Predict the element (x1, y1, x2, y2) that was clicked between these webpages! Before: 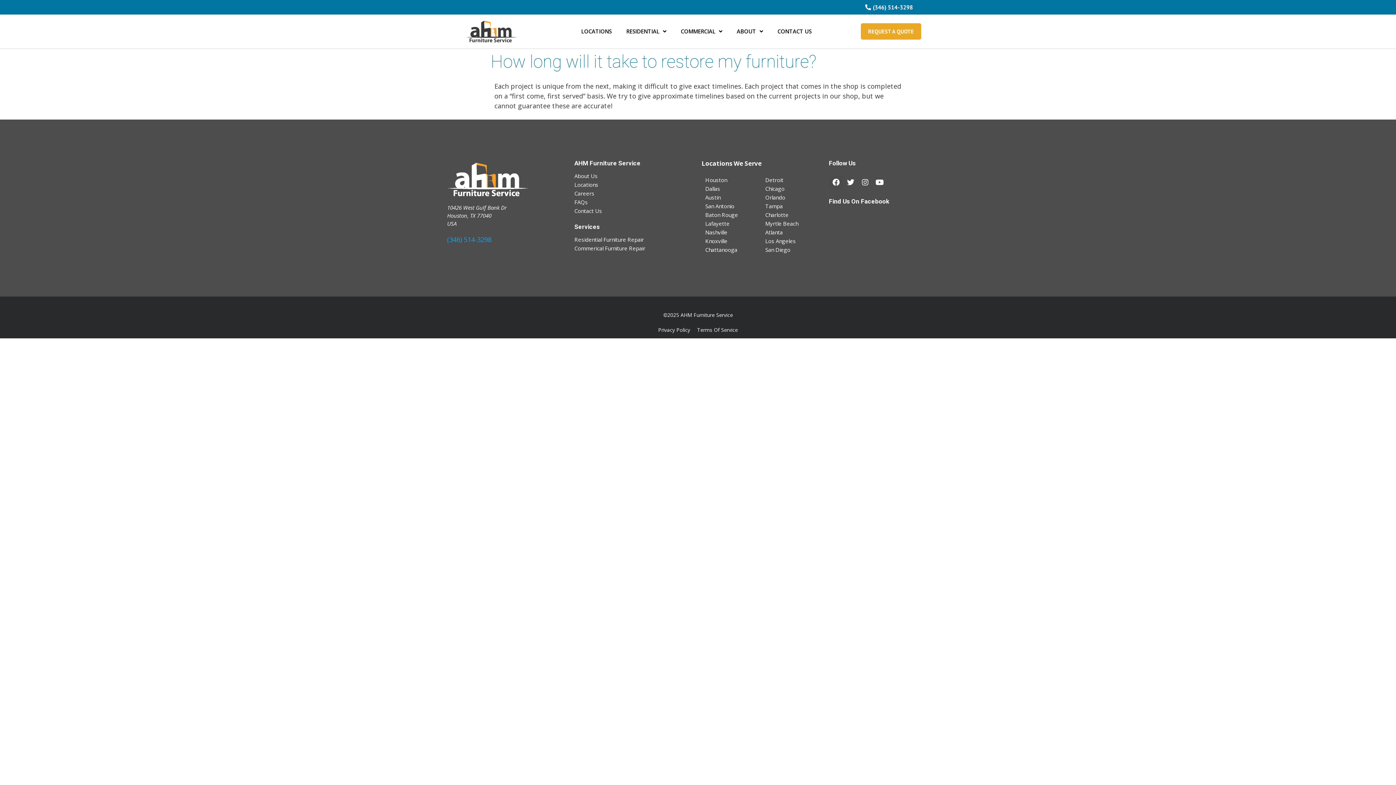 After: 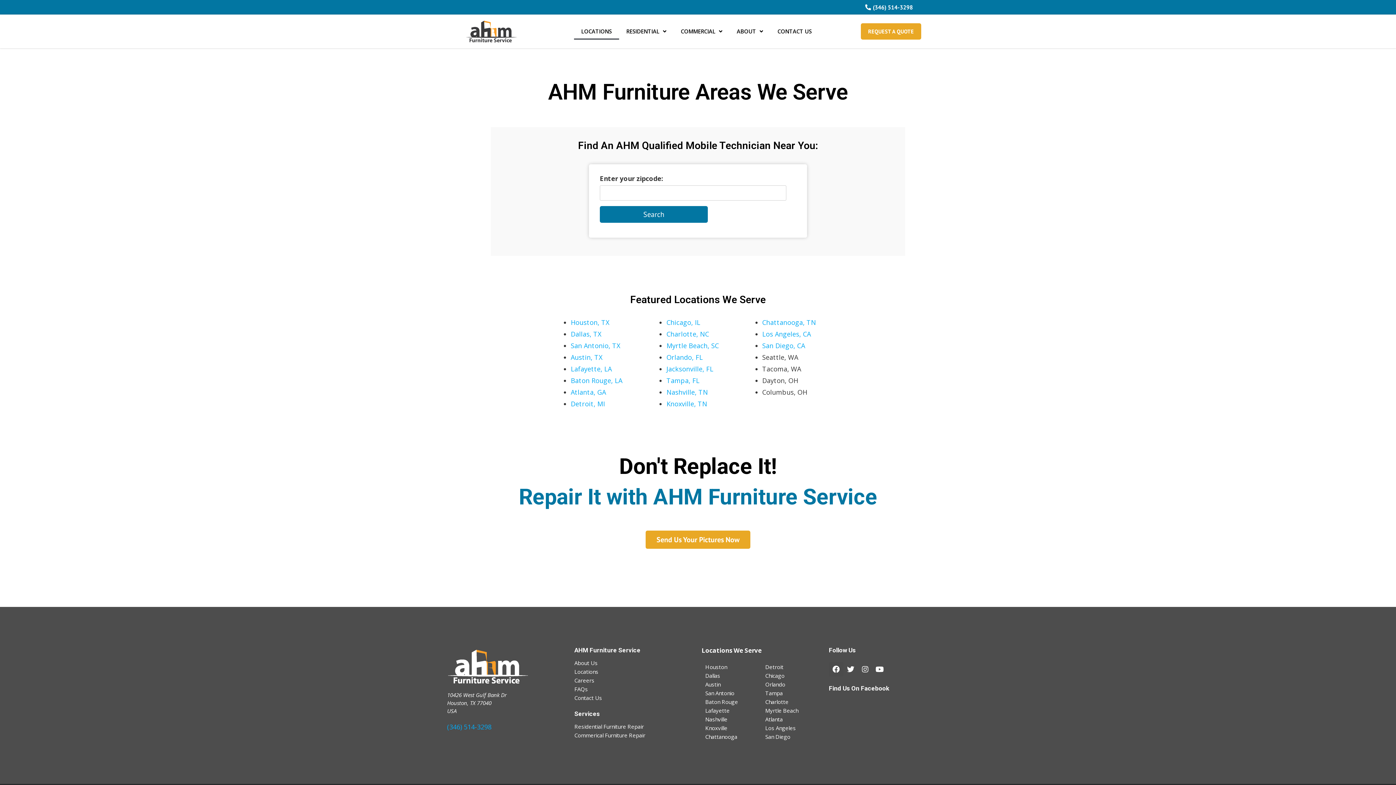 Action: label: Locations bbox: (574, 180, 598, 188)